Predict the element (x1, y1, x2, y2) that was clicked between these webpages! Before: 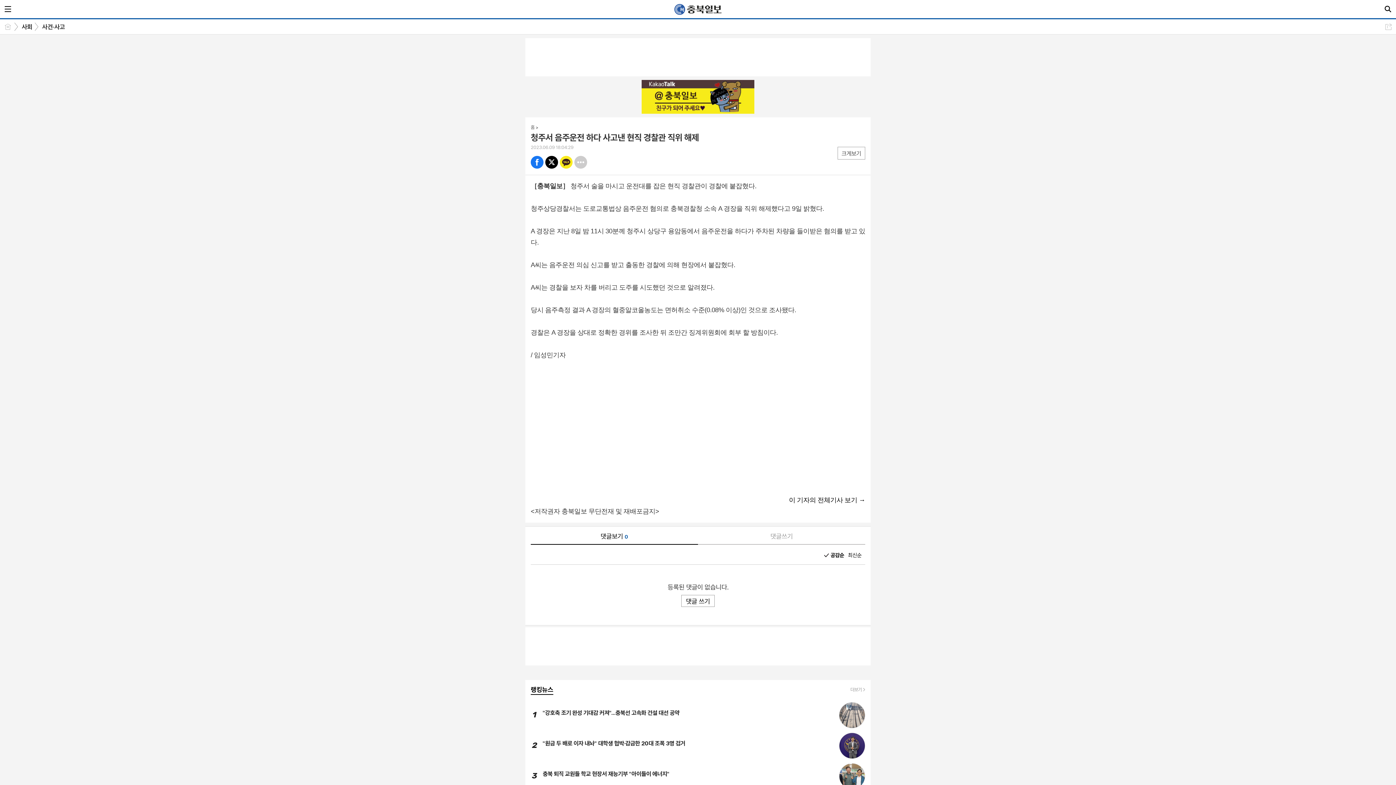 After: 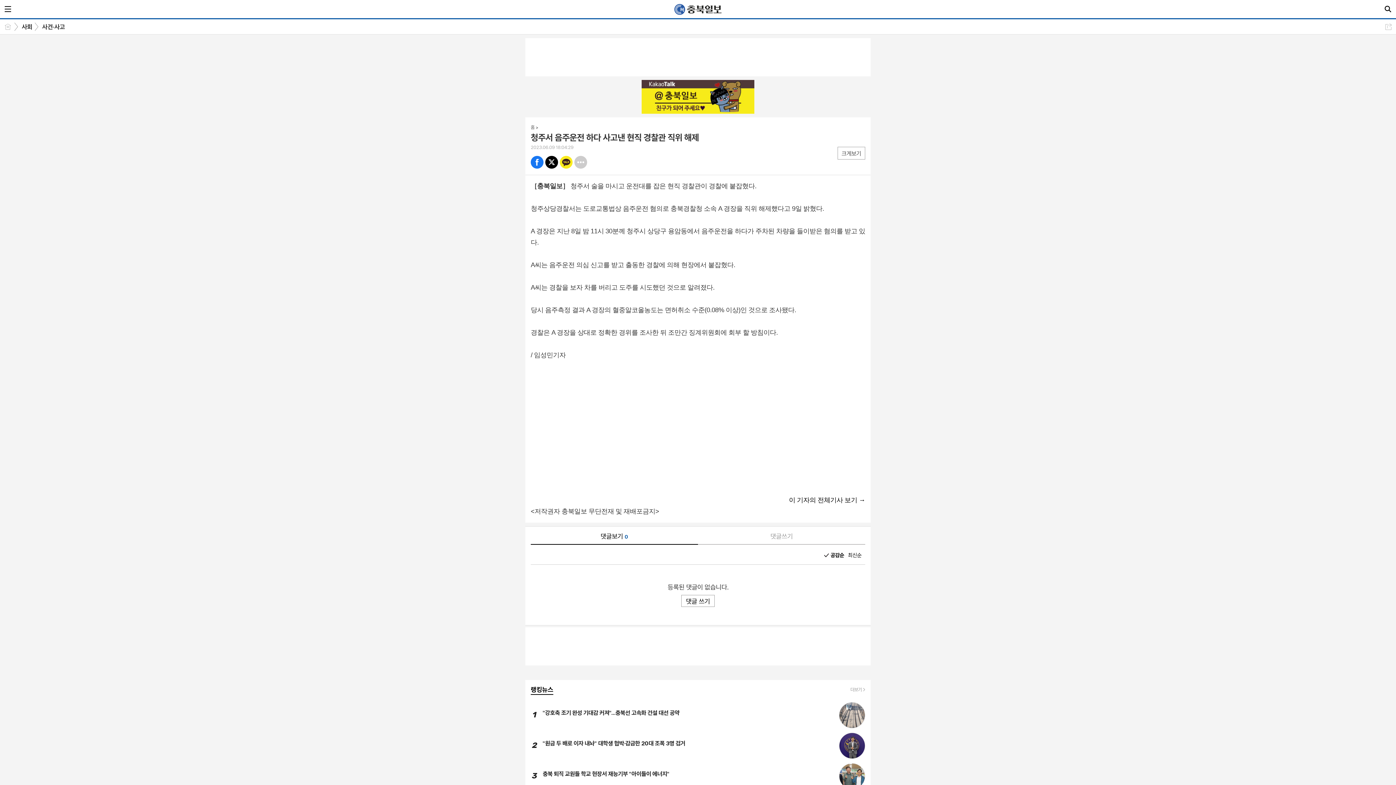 Action: bbox: (525, 627, 870, 665)